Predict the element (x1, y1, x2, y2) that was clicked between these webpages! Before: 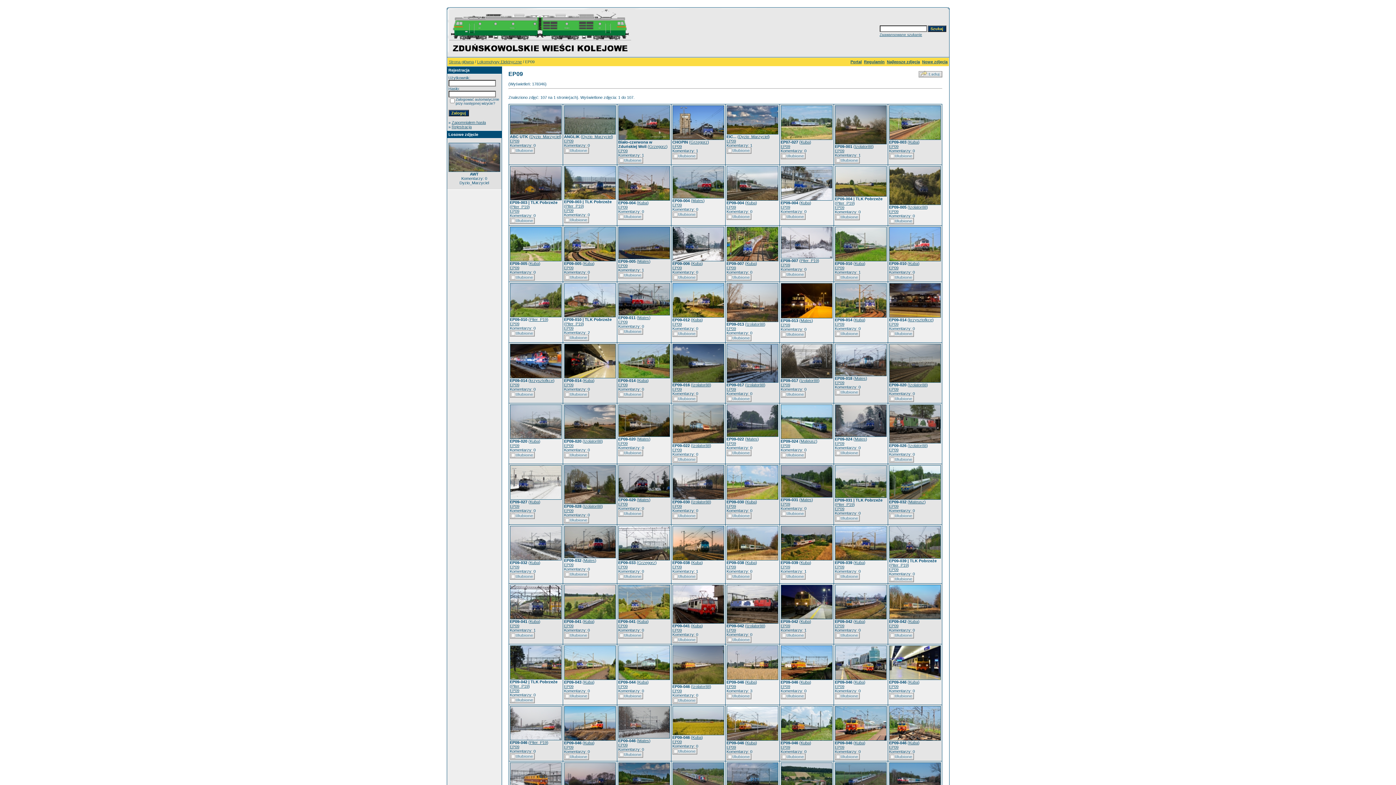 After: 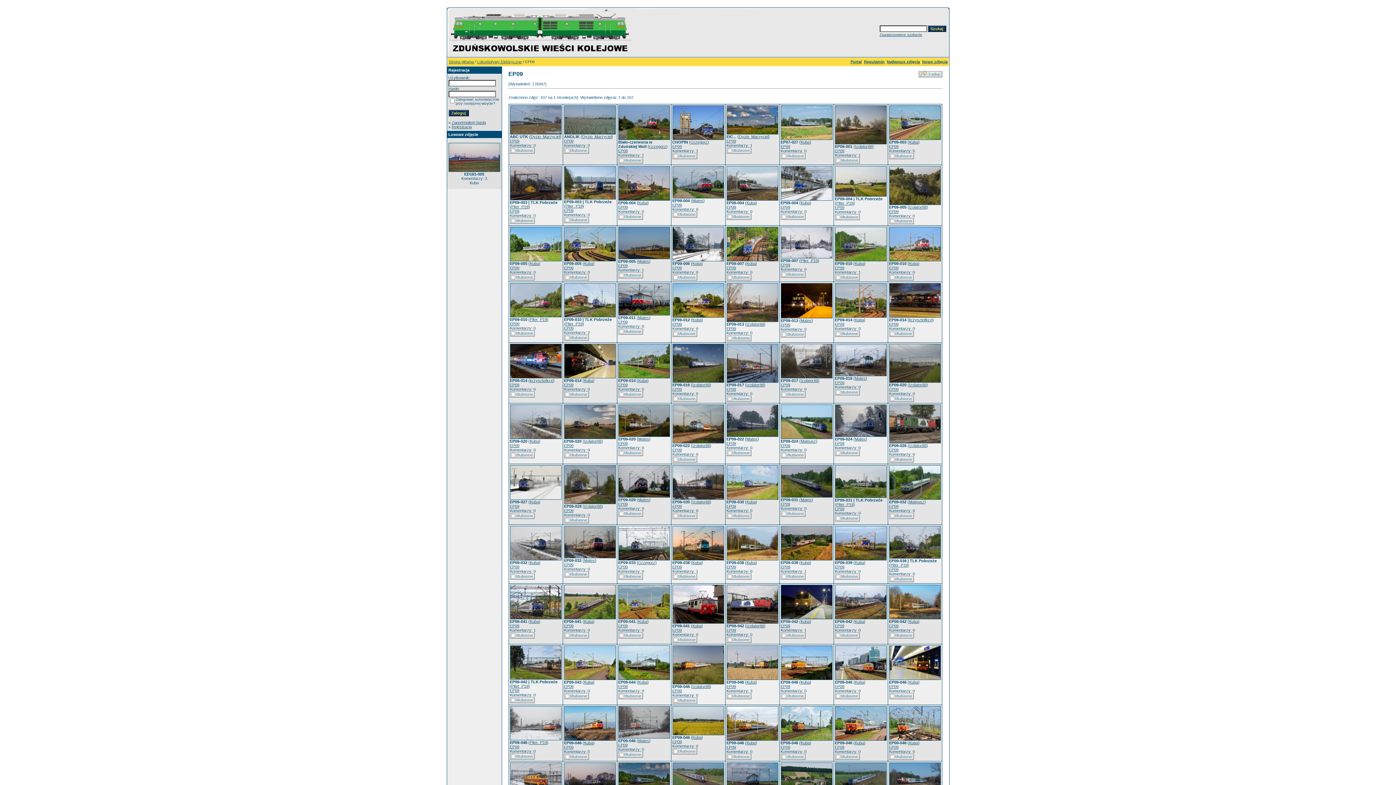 Action: bbox: (889, 504, 898, 508) label: EP09